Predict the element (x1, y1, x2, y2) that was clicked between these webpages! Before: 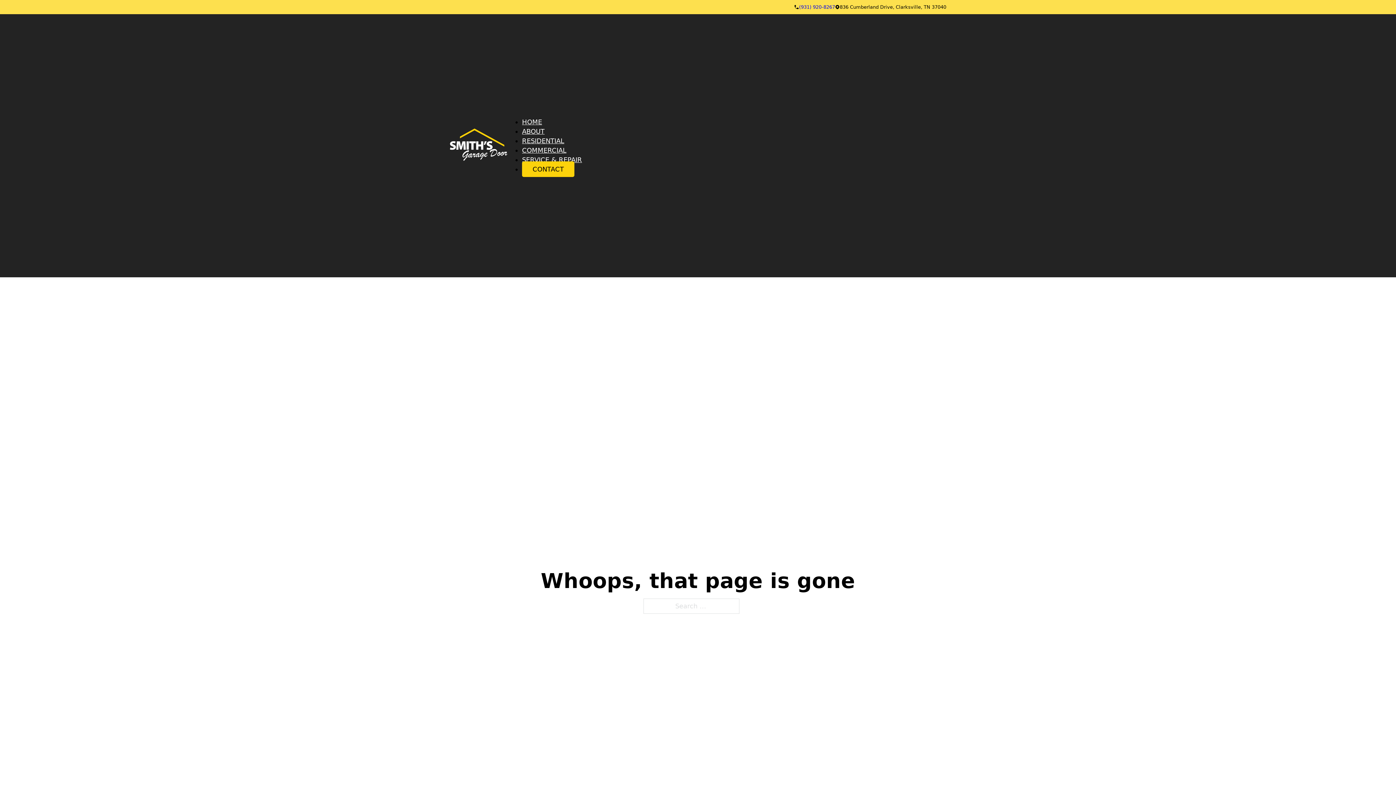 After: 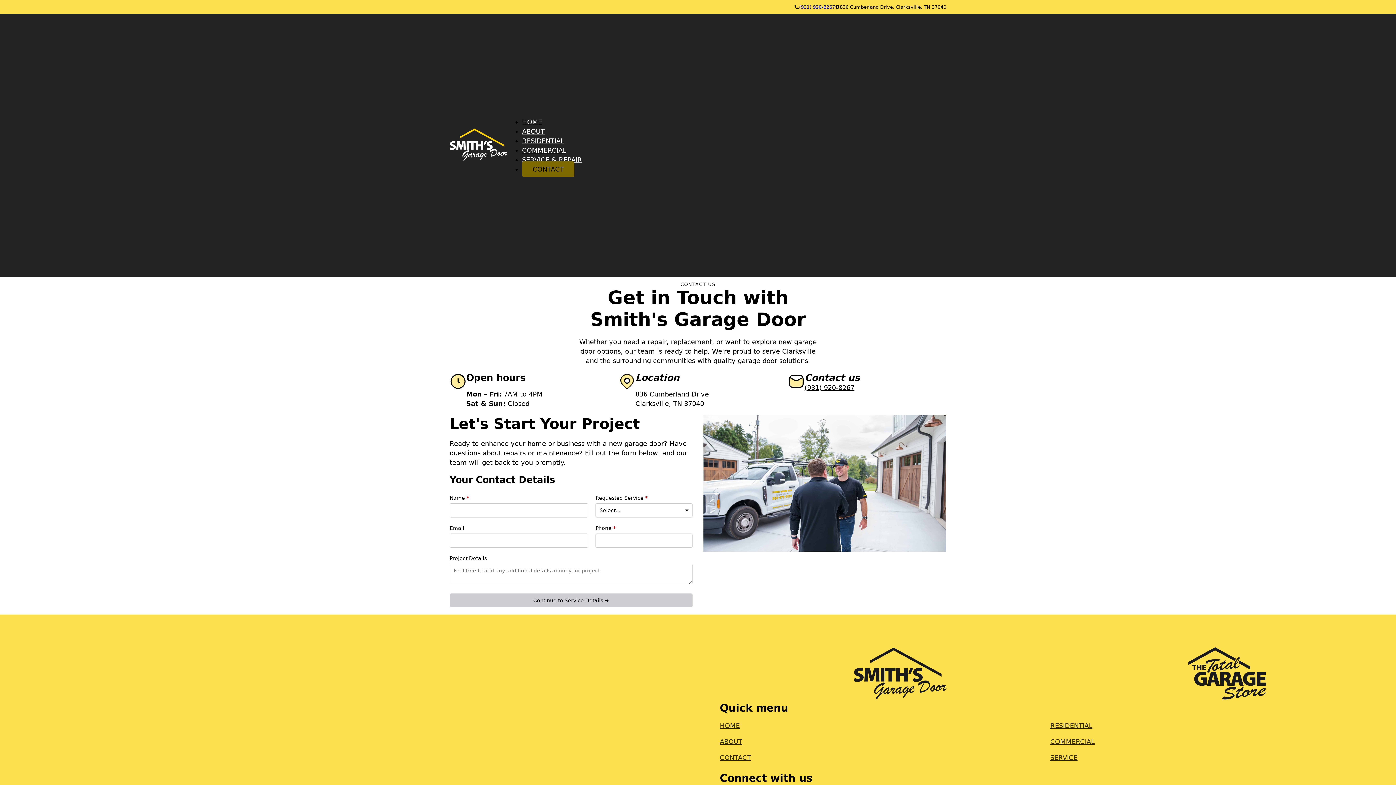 Action: label: CONTACT bbox: (522, 161, 574, 177)